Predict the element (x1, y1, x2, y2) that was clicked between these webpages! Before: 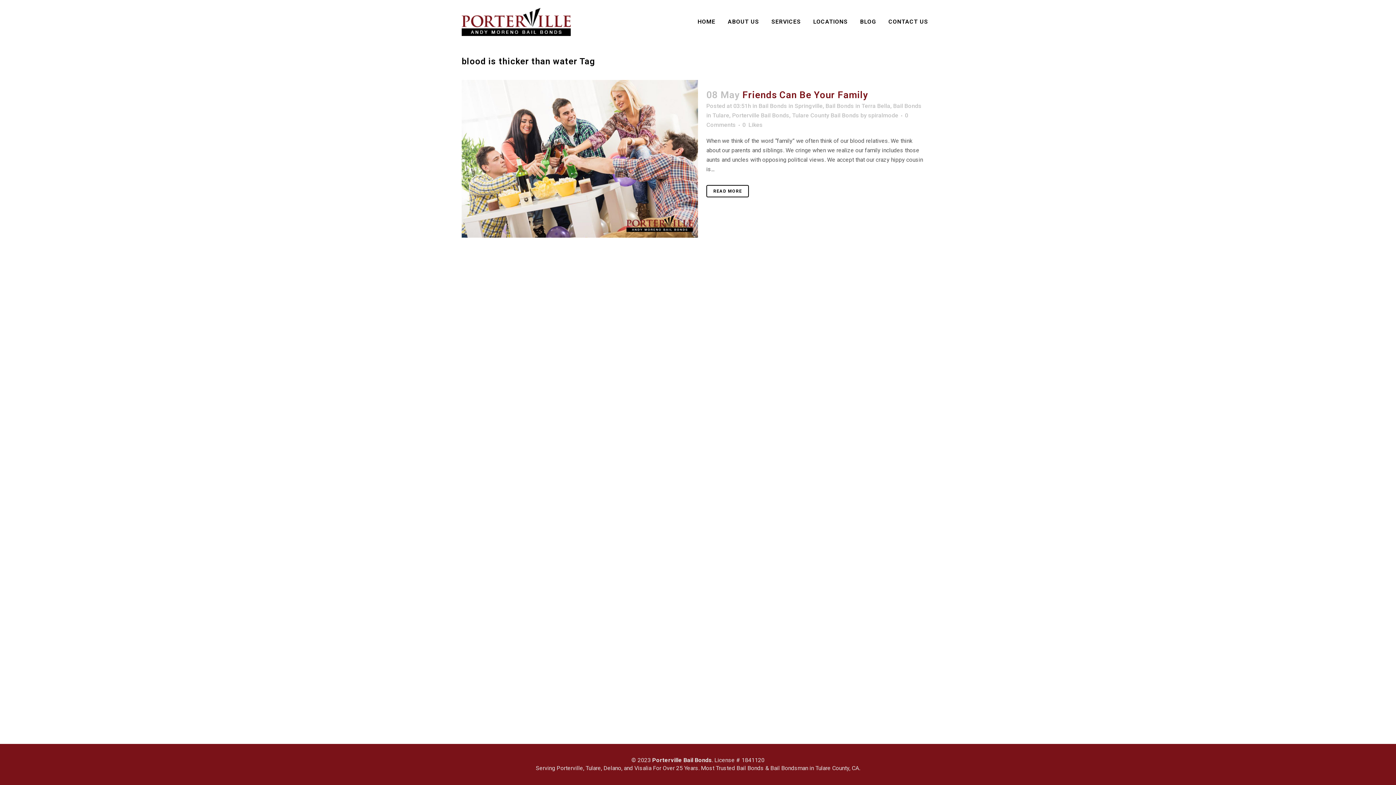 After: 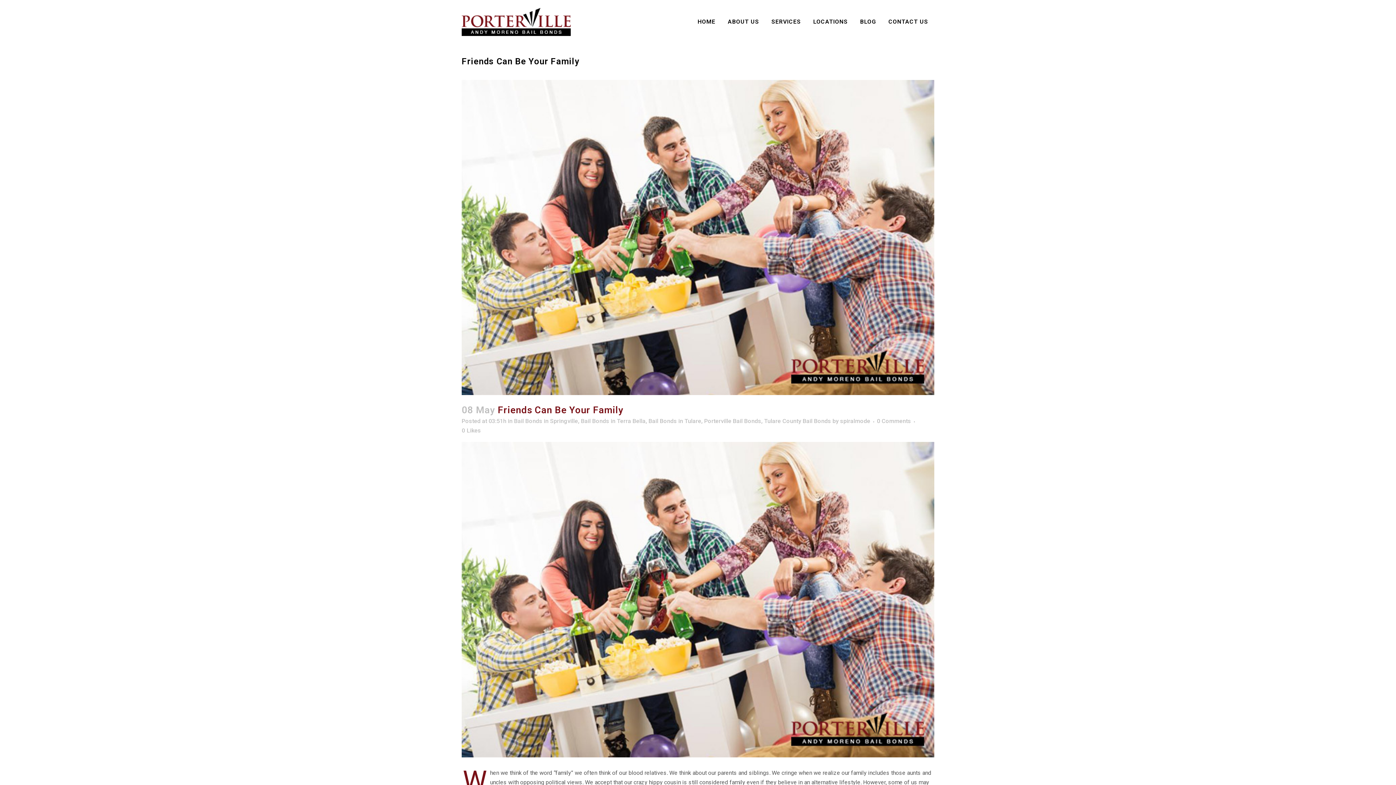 Action: bbox: (706, 185, 749, 197) label: READ MORE